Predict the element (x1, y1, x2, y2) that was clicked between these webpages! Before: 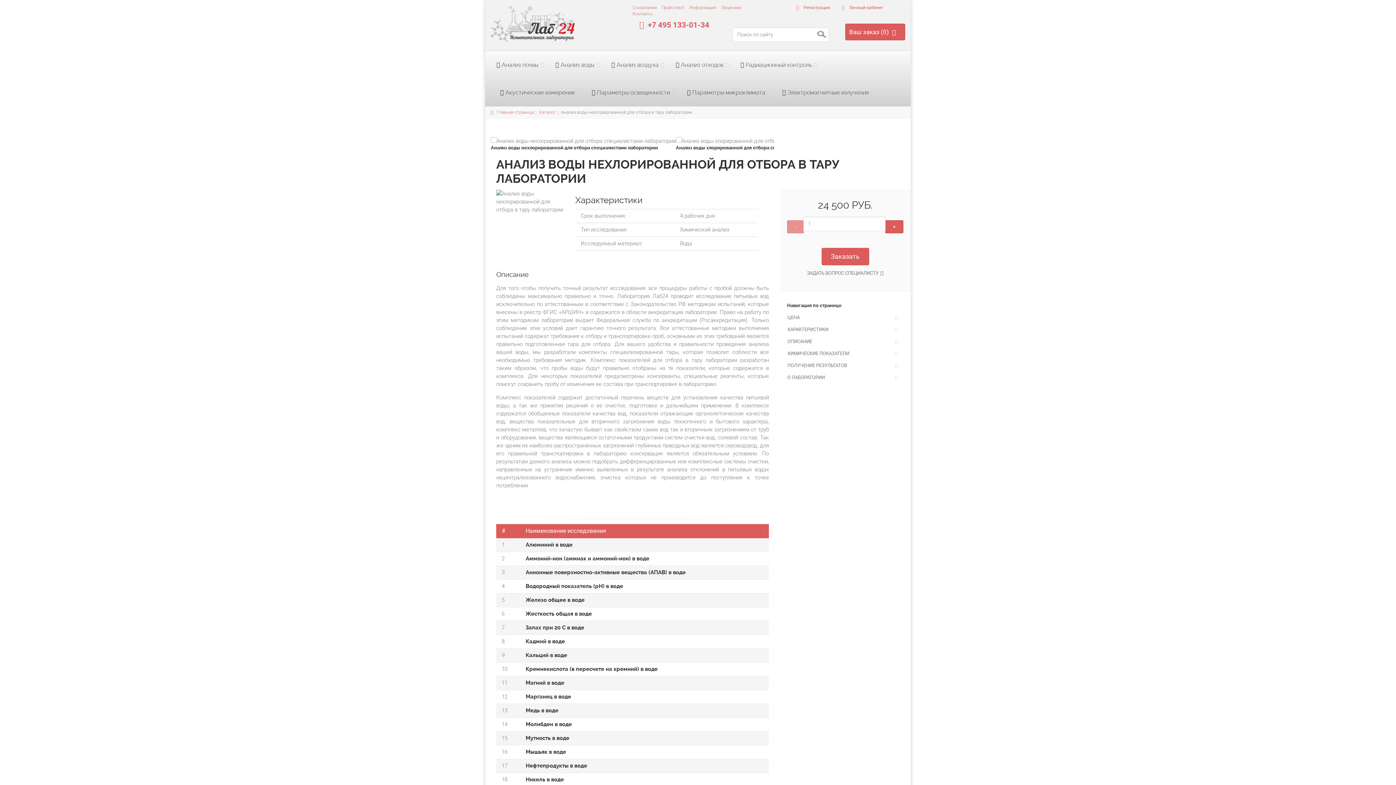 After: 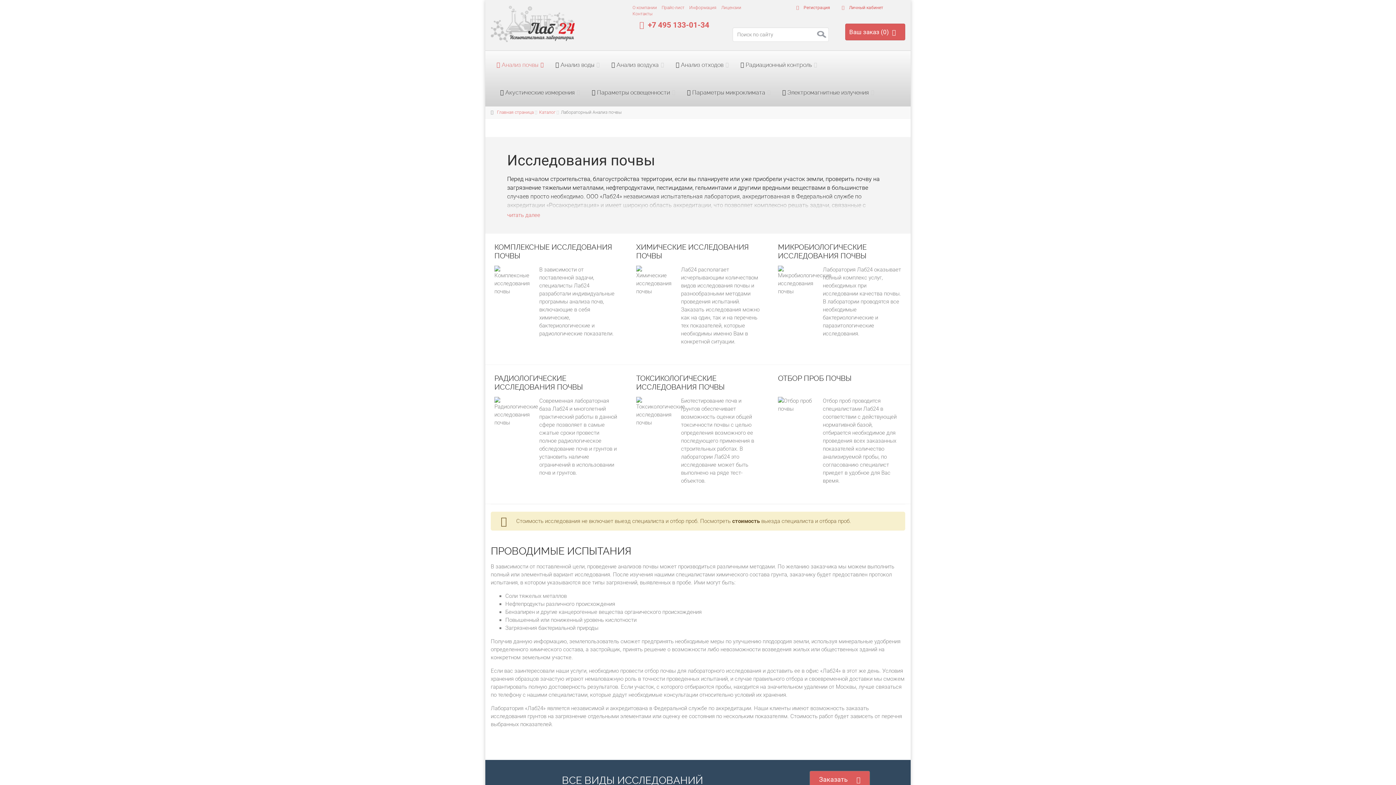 Action: bbox: (490, 51, 546, 78) label:  Анализ почвы